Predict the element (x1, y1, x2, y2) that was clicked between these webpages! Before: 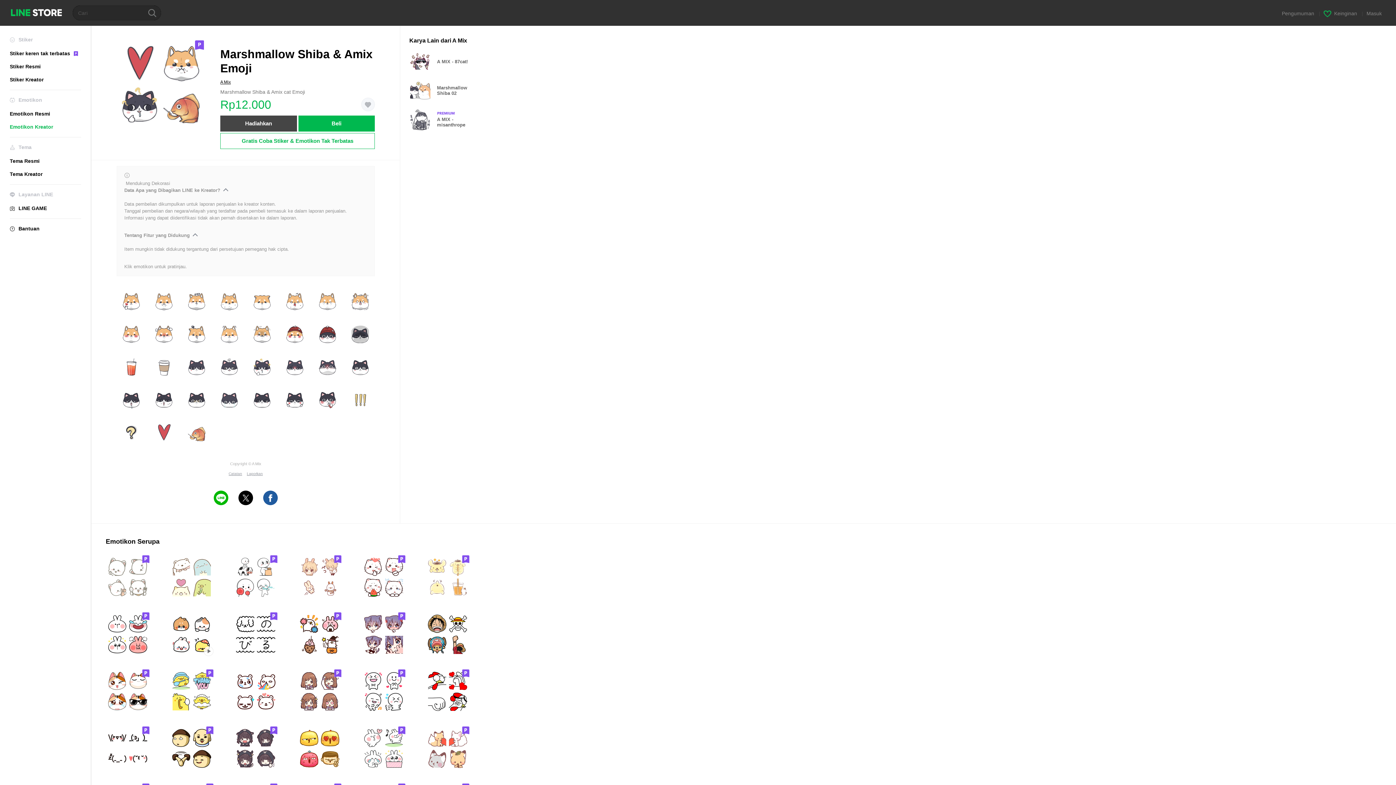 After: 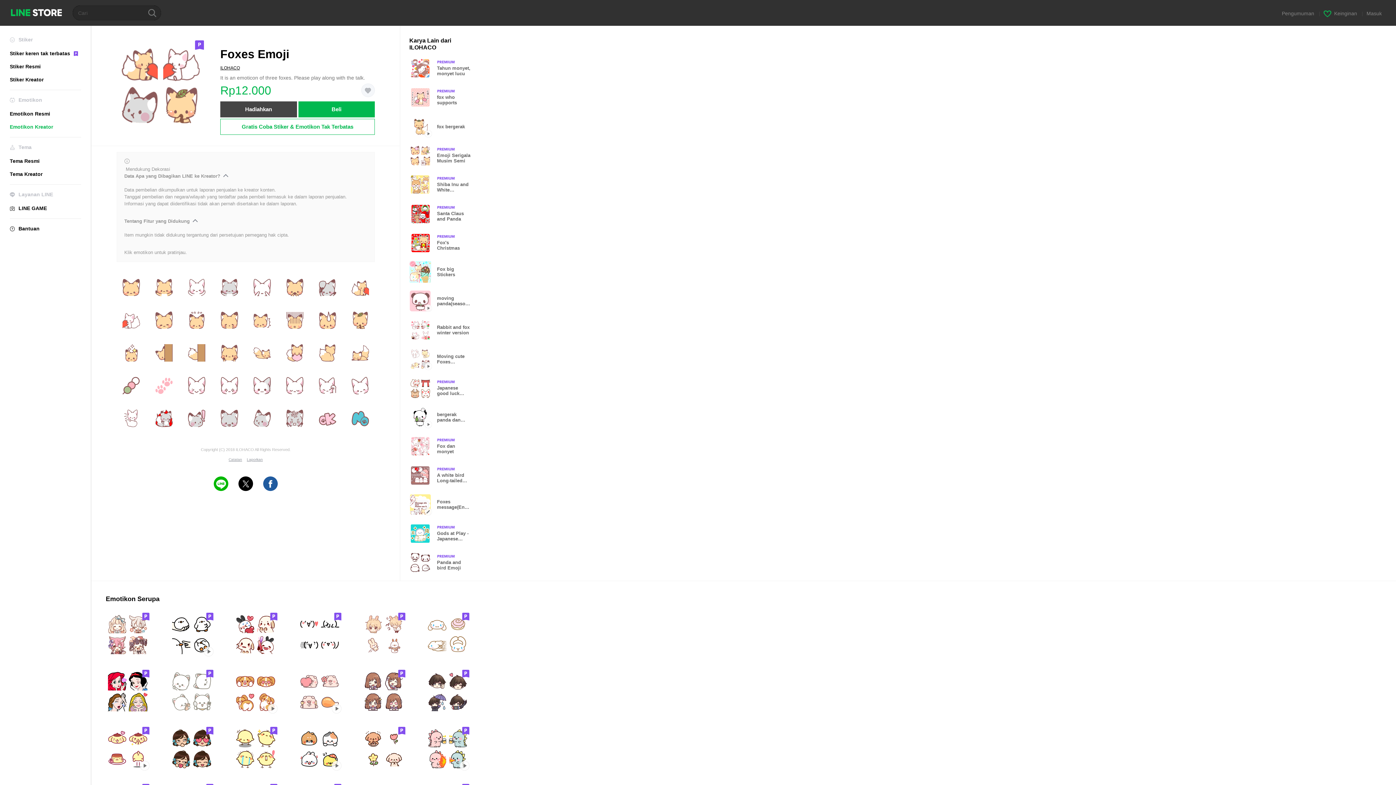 Action: bbox: (425, 726, 469, 770)